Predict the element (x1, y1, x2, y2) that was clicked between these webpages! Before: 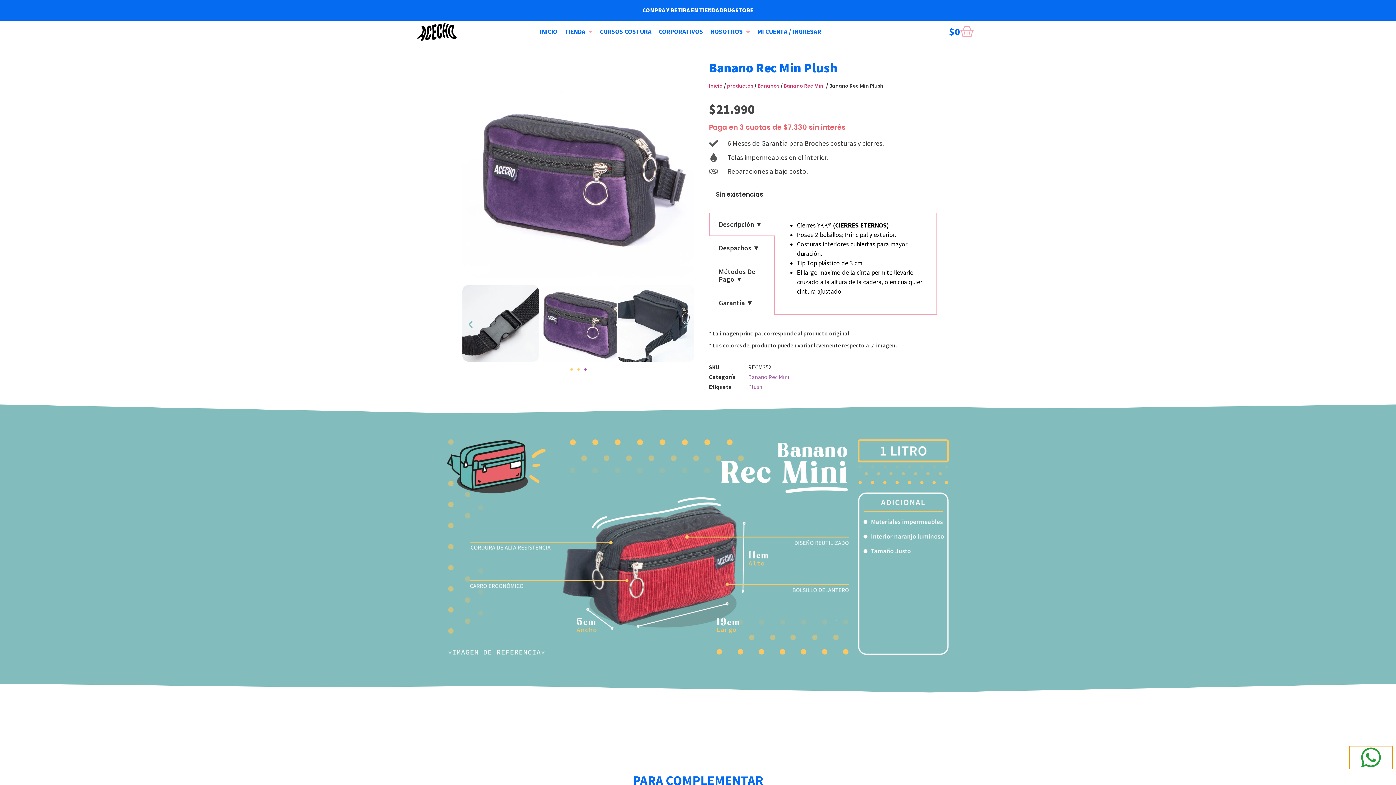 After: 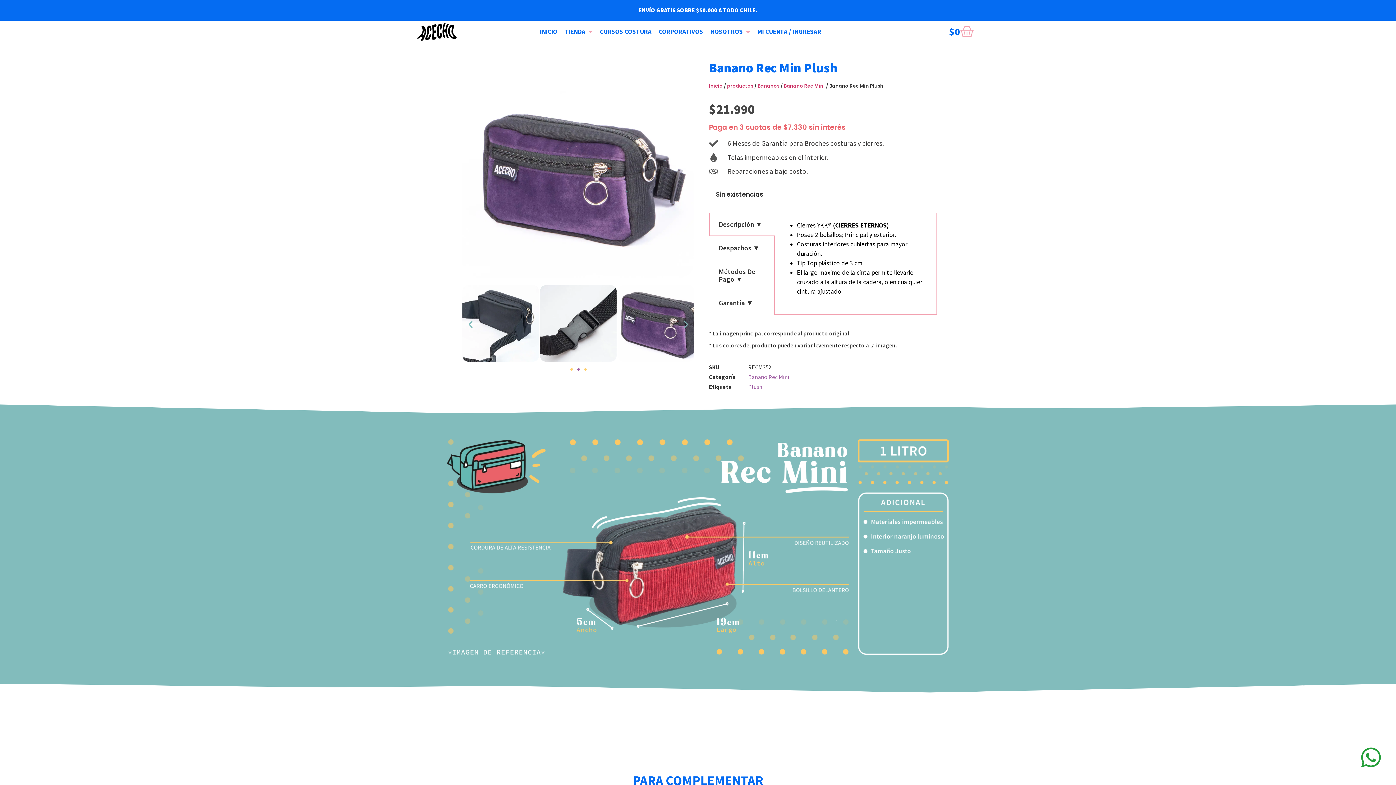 Action: label: Ir a la diapositiva 2 bbox: (577, 368, 579, 370)